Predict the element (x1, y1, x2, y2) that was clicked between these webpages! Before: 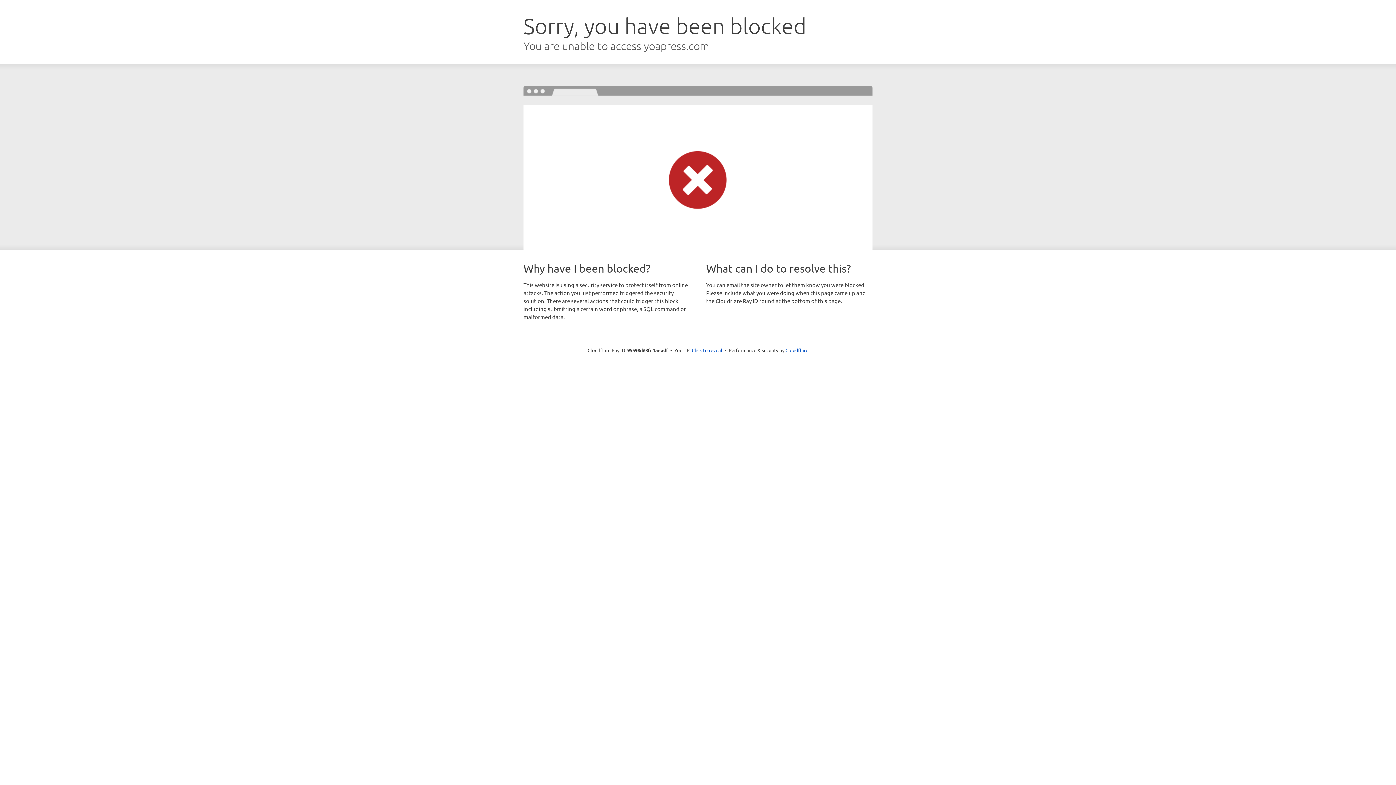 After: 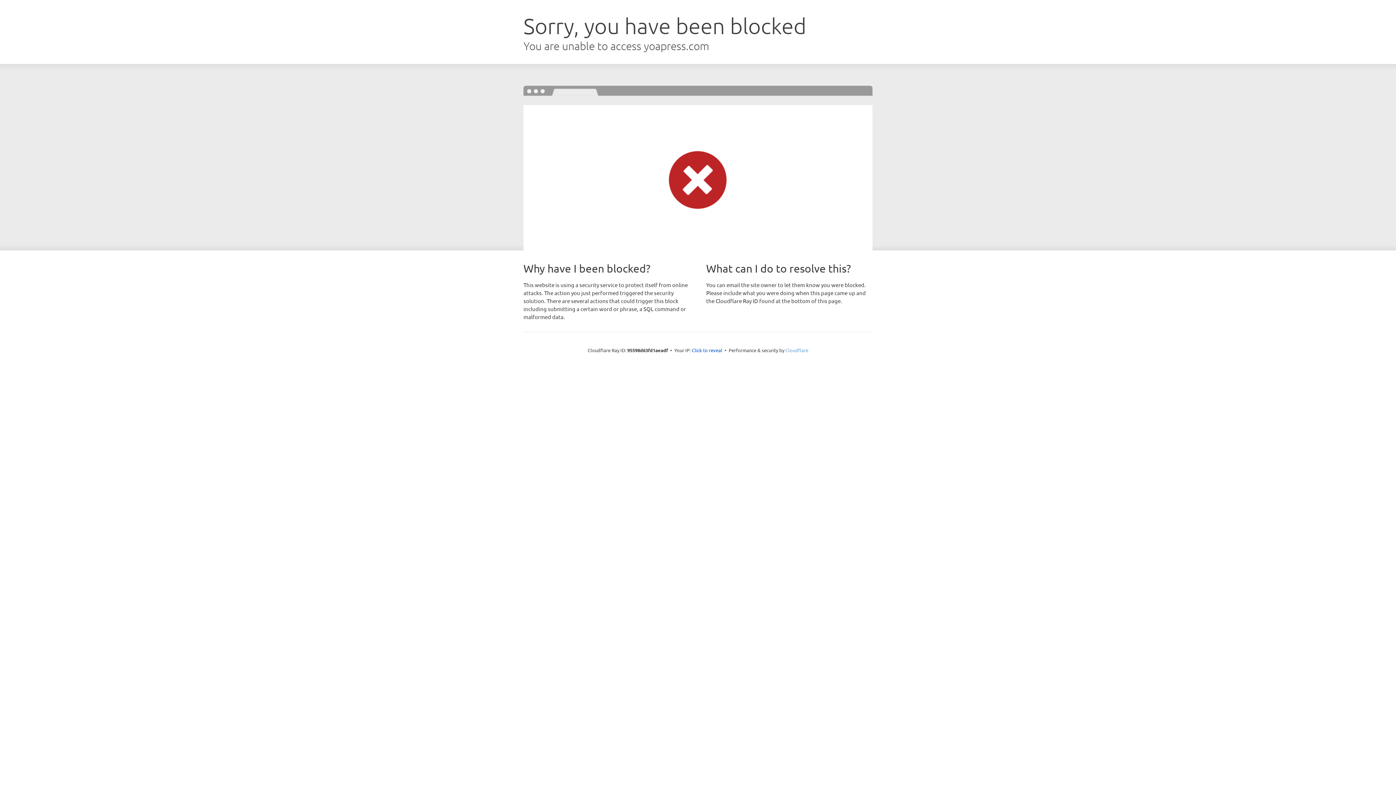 Action: bbox: (785, 347, 808, 353) label: Cloudflare